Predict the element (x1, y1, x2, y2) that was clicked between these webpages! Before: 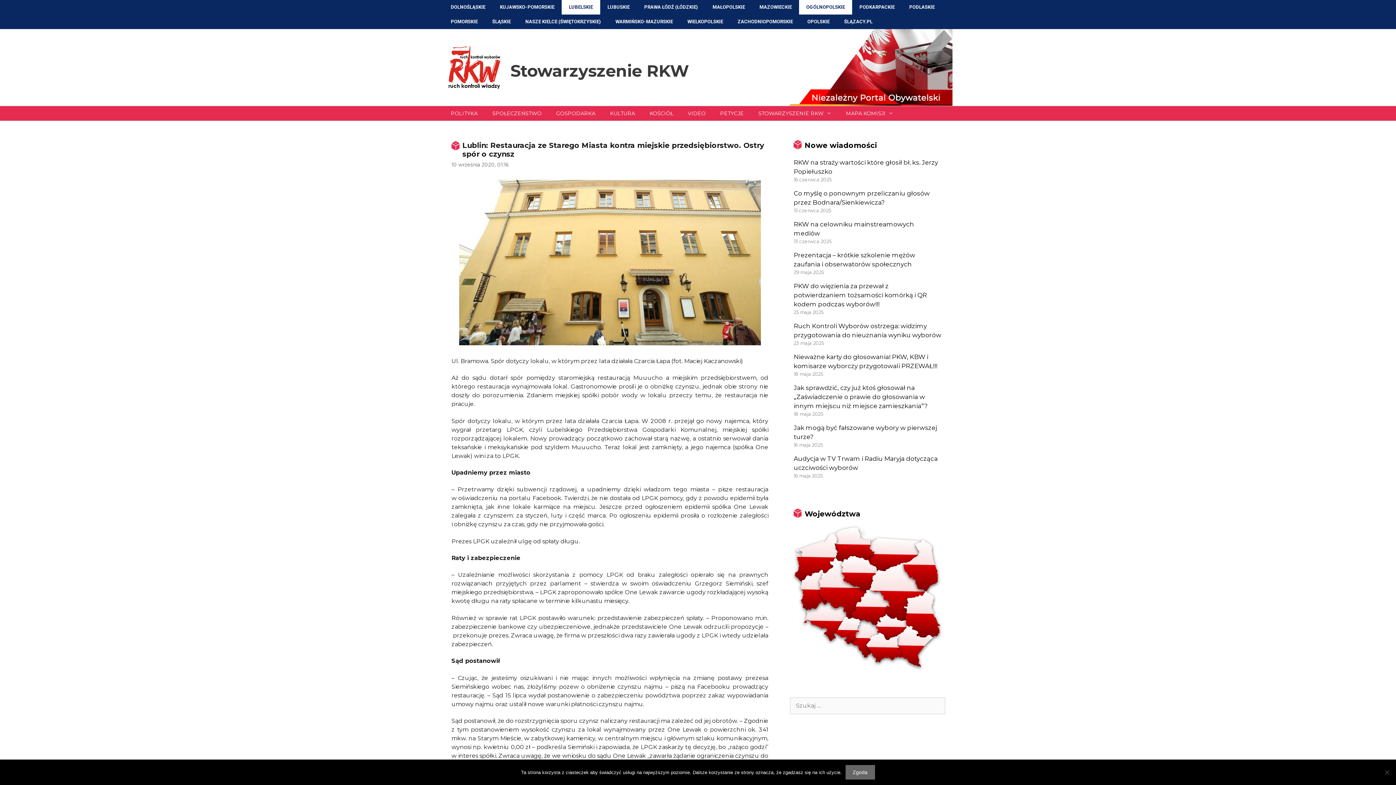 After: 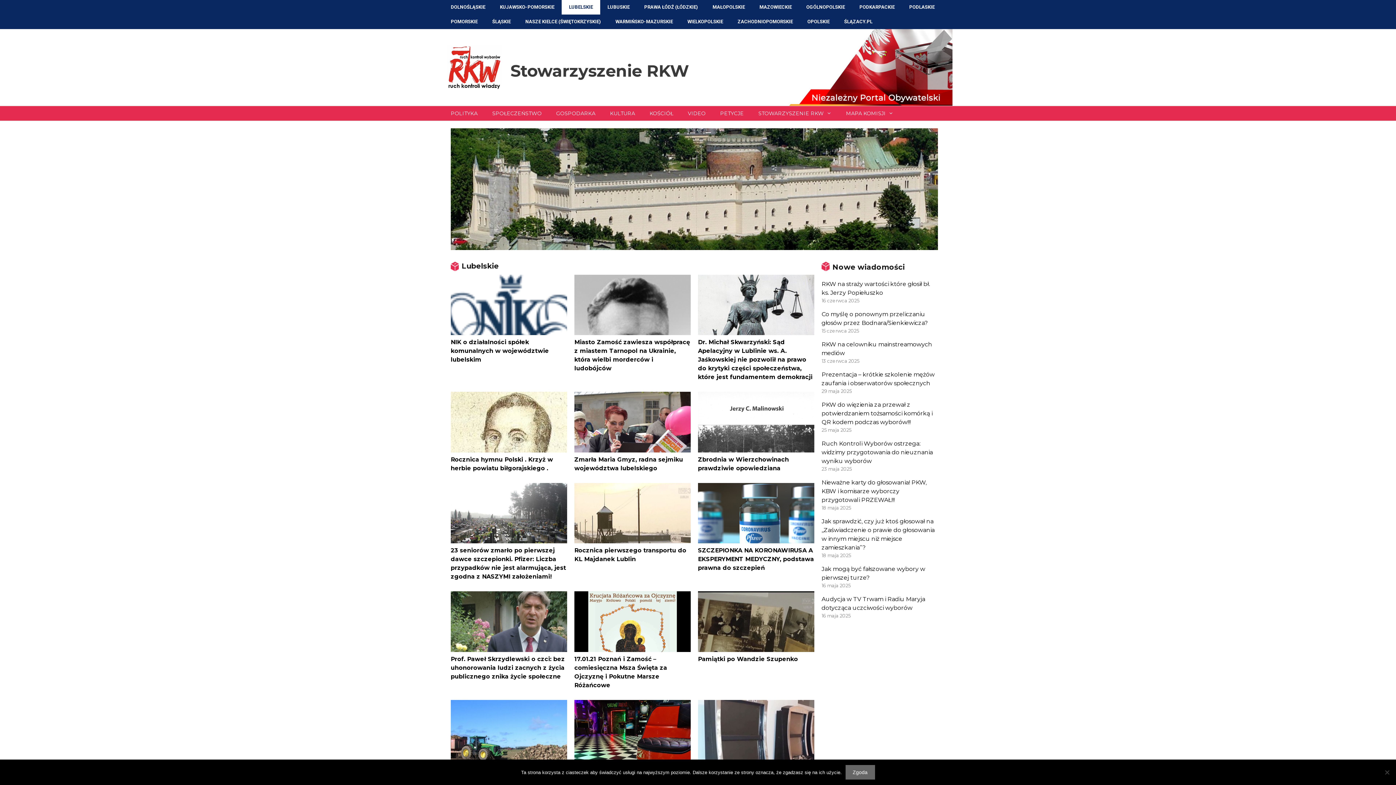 Action: bbox: (903, 591, 941, 638)